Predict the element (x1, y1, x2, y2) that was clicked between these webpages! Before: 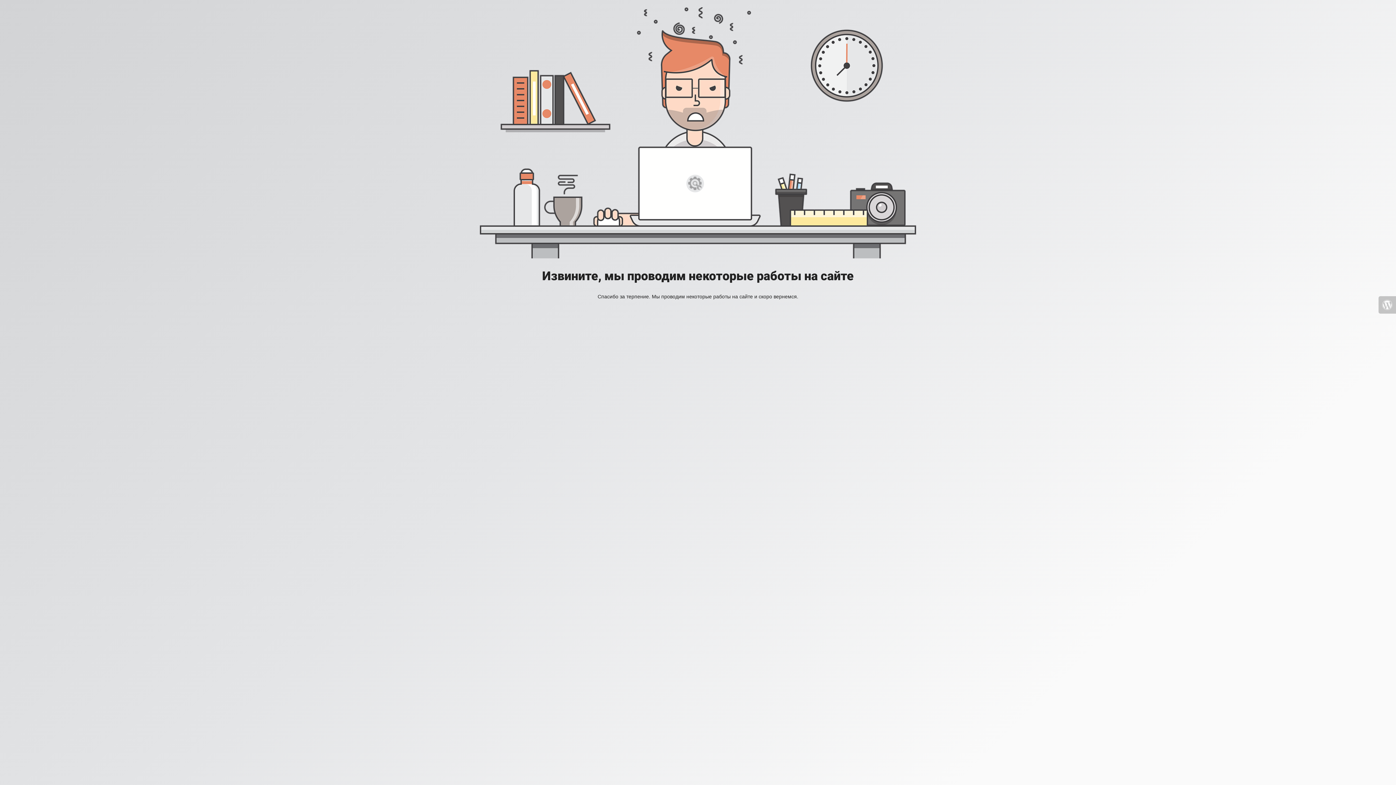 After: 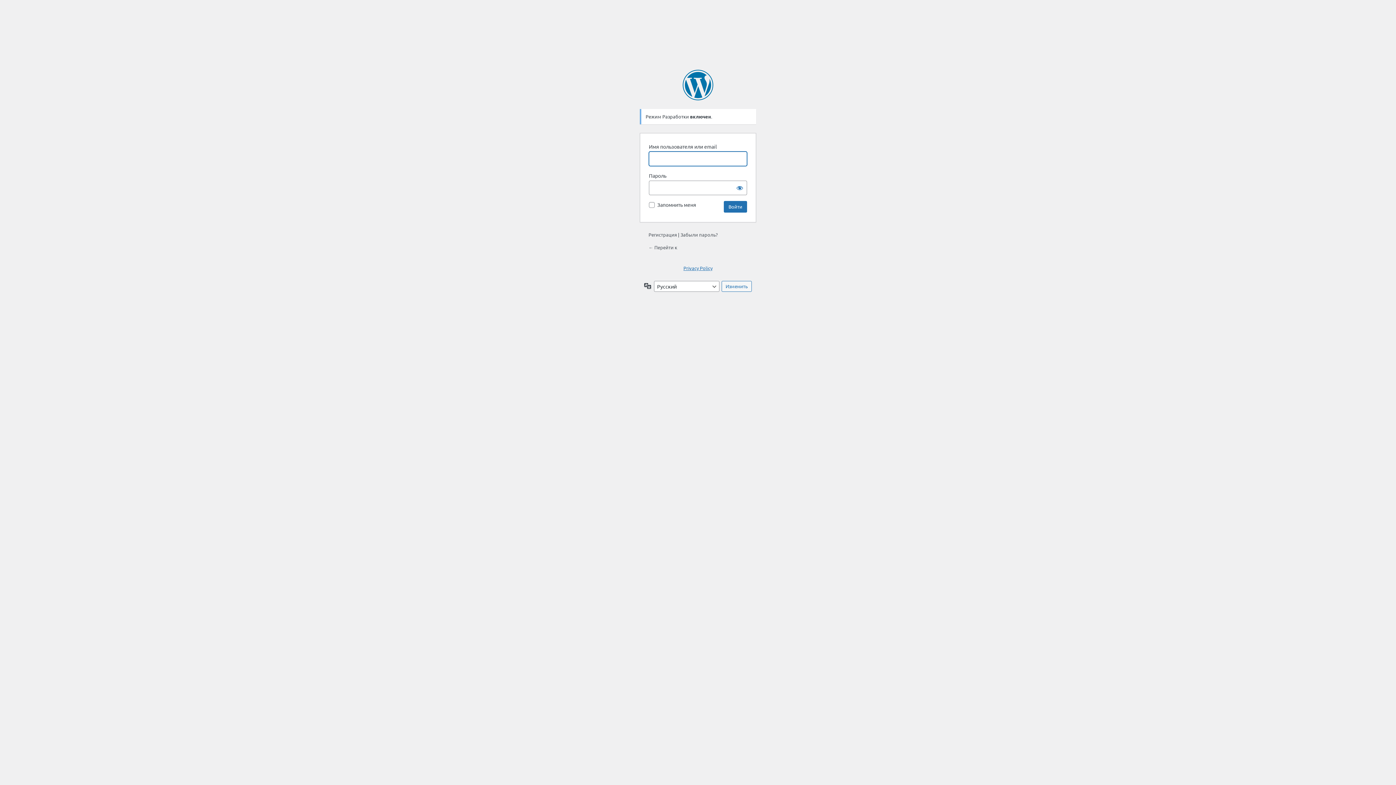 Action: bbox: (1378, 296, 1396, 313)